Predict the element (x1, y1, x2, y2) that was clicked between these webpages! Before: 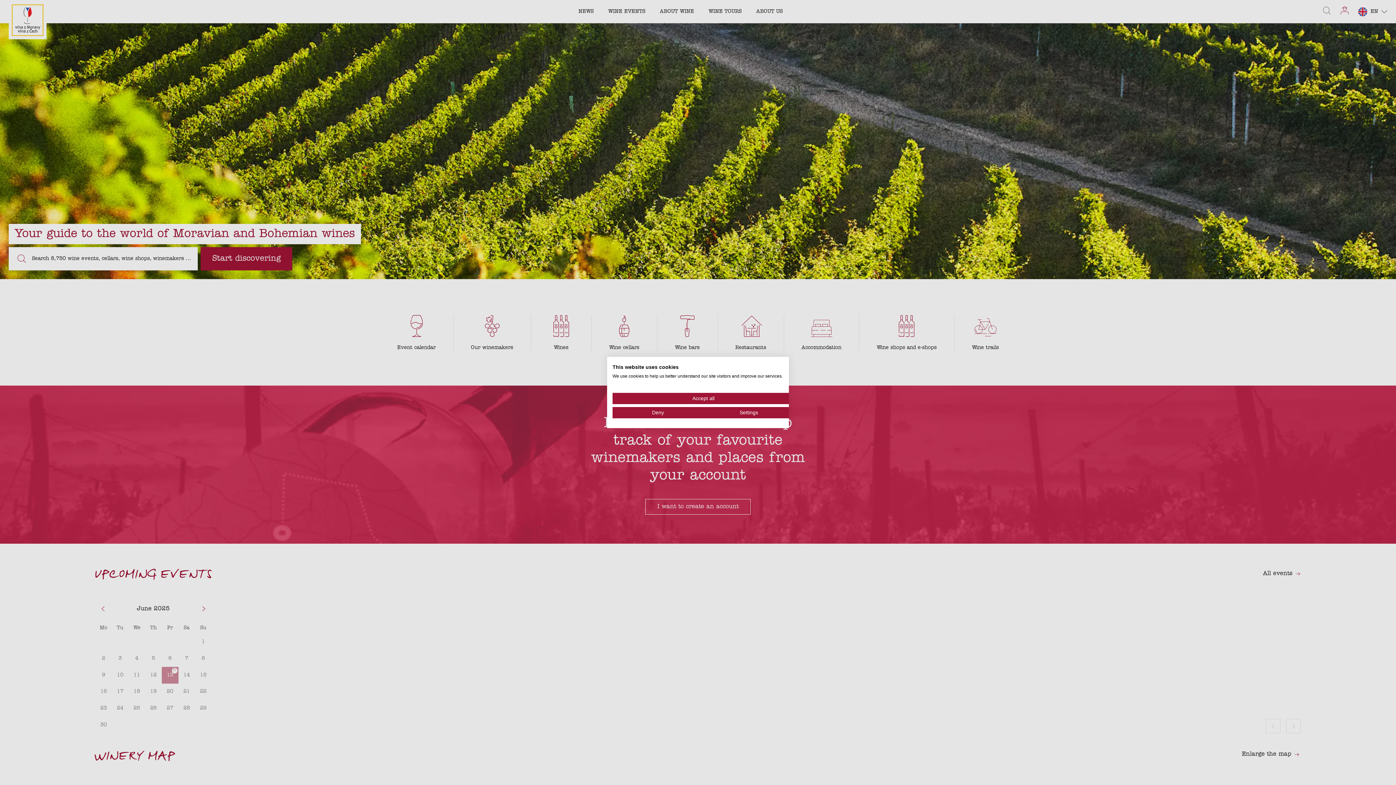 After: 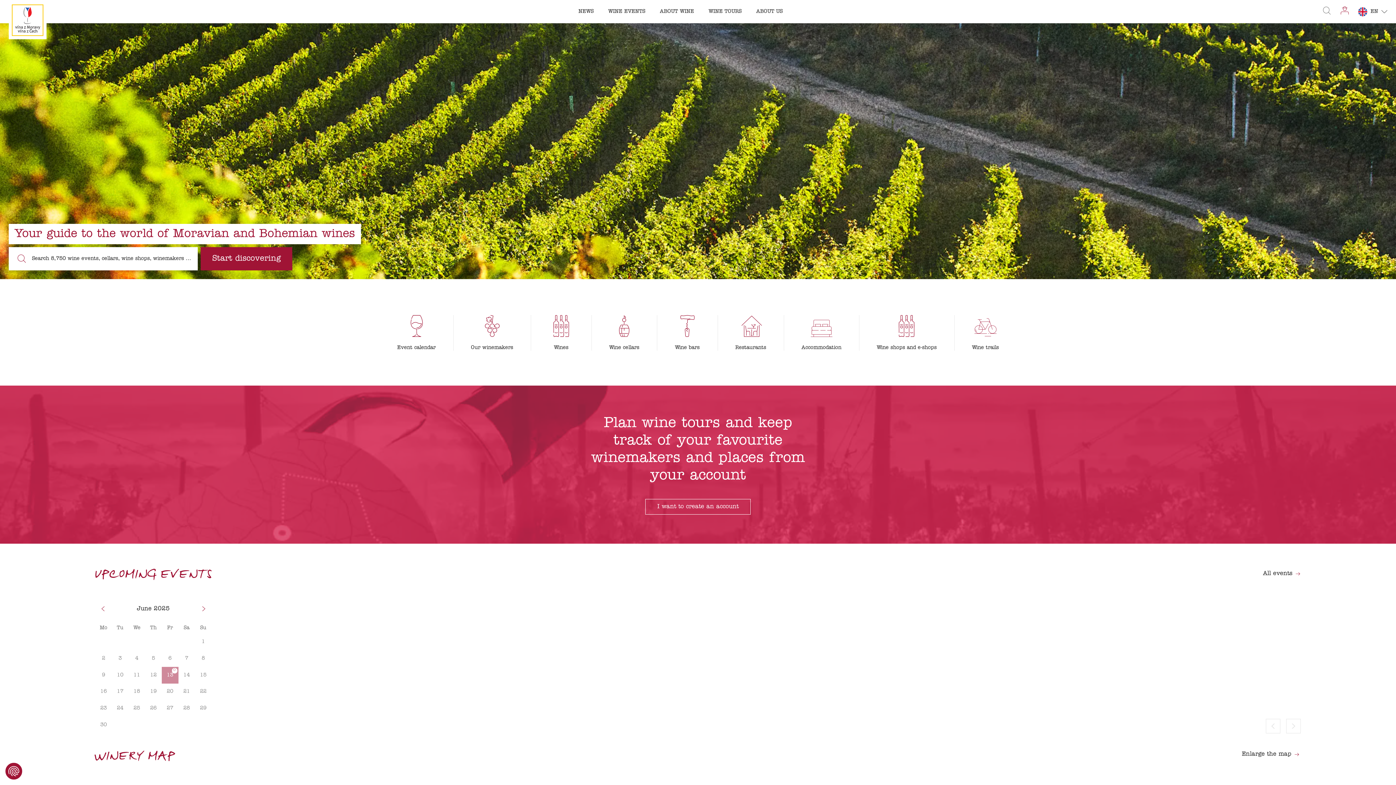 Action: label: Accept all cookies bbox: (612, 393, 794, 404)